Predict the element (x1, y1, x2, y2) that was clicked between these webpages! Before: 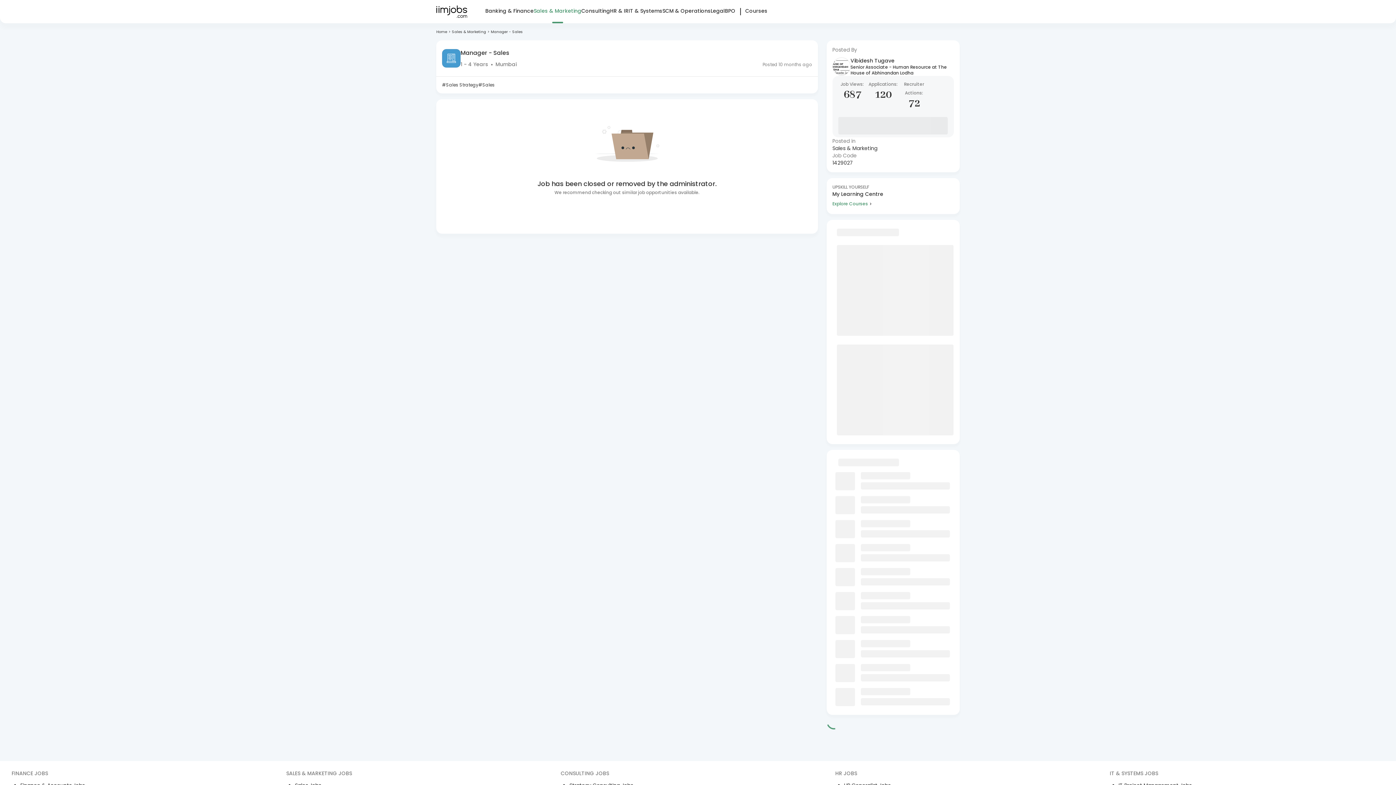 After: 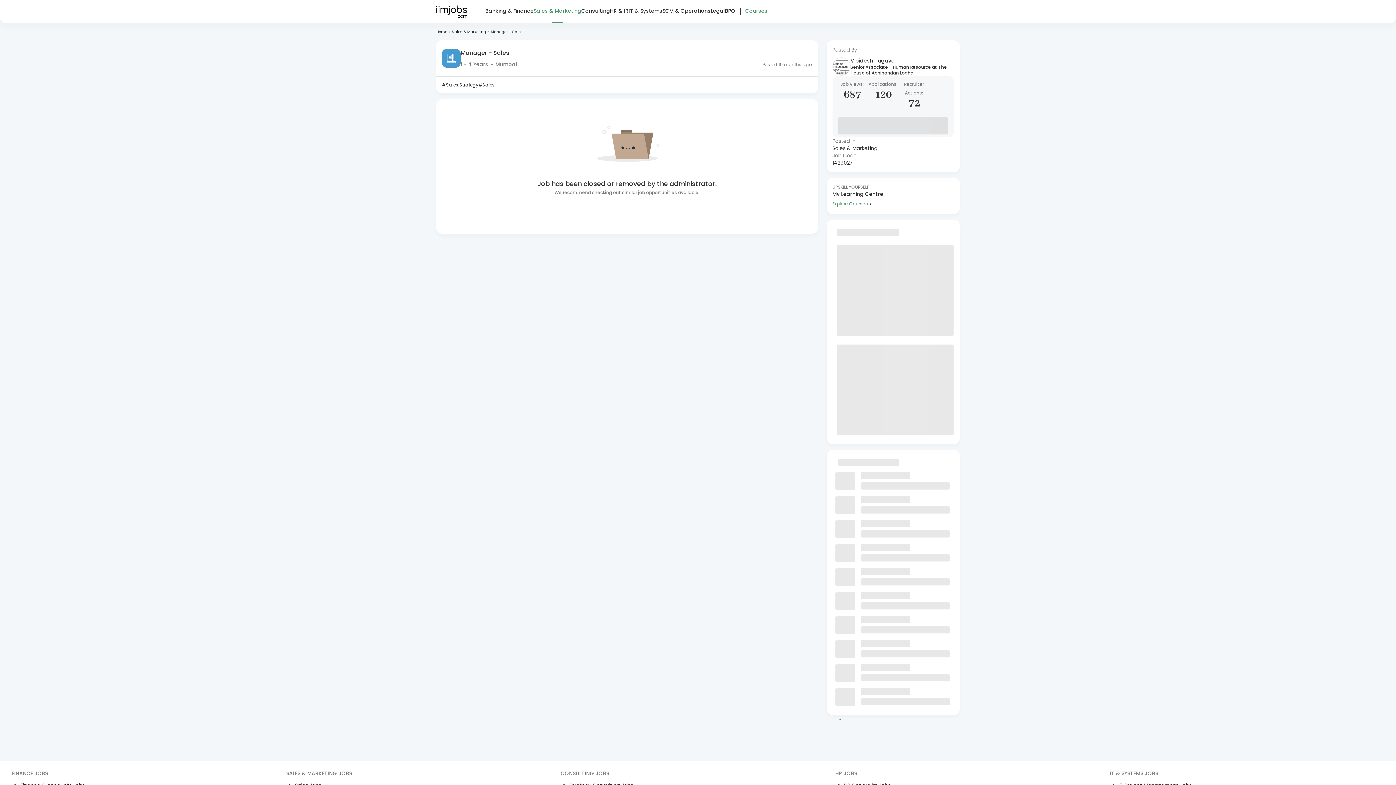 Action: label: Courses bbox: (745, 7, 767, 23)